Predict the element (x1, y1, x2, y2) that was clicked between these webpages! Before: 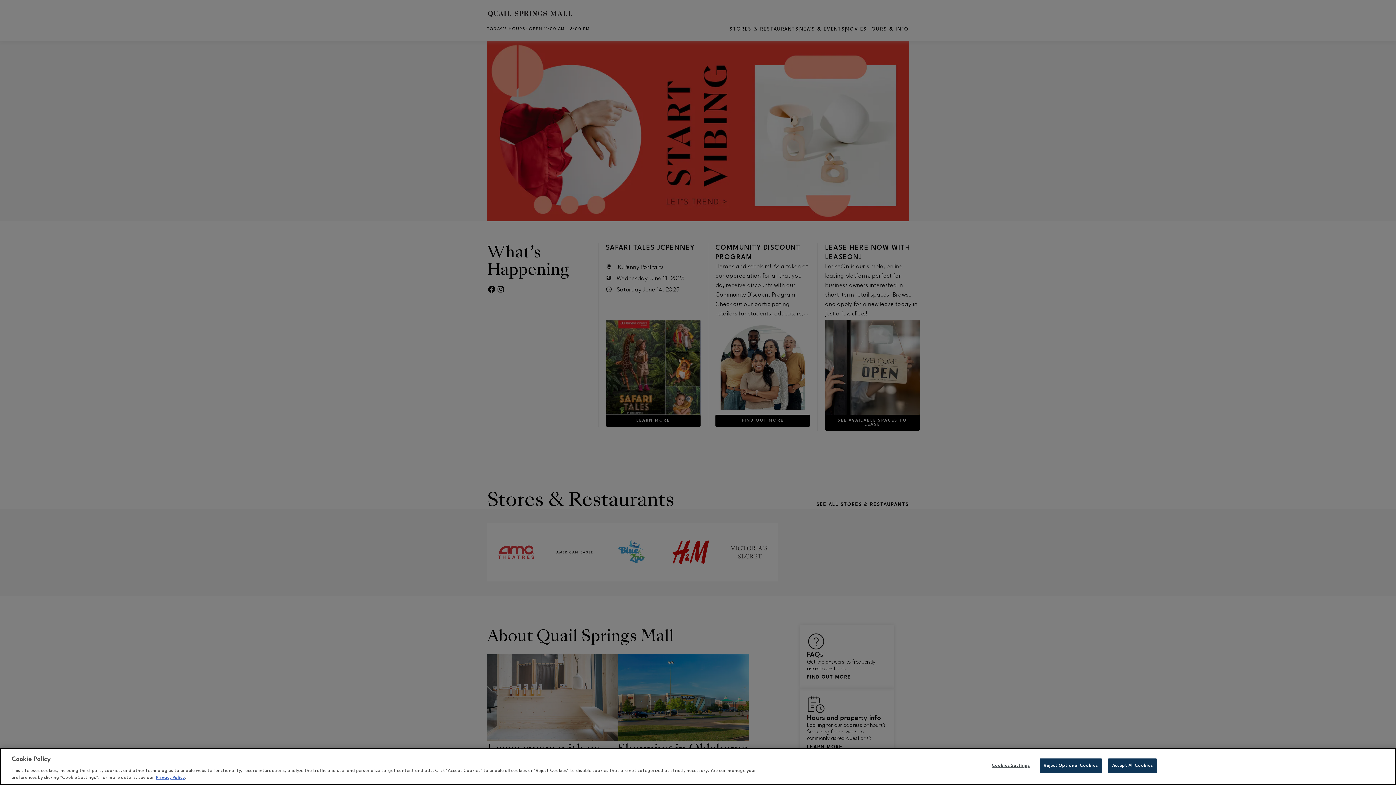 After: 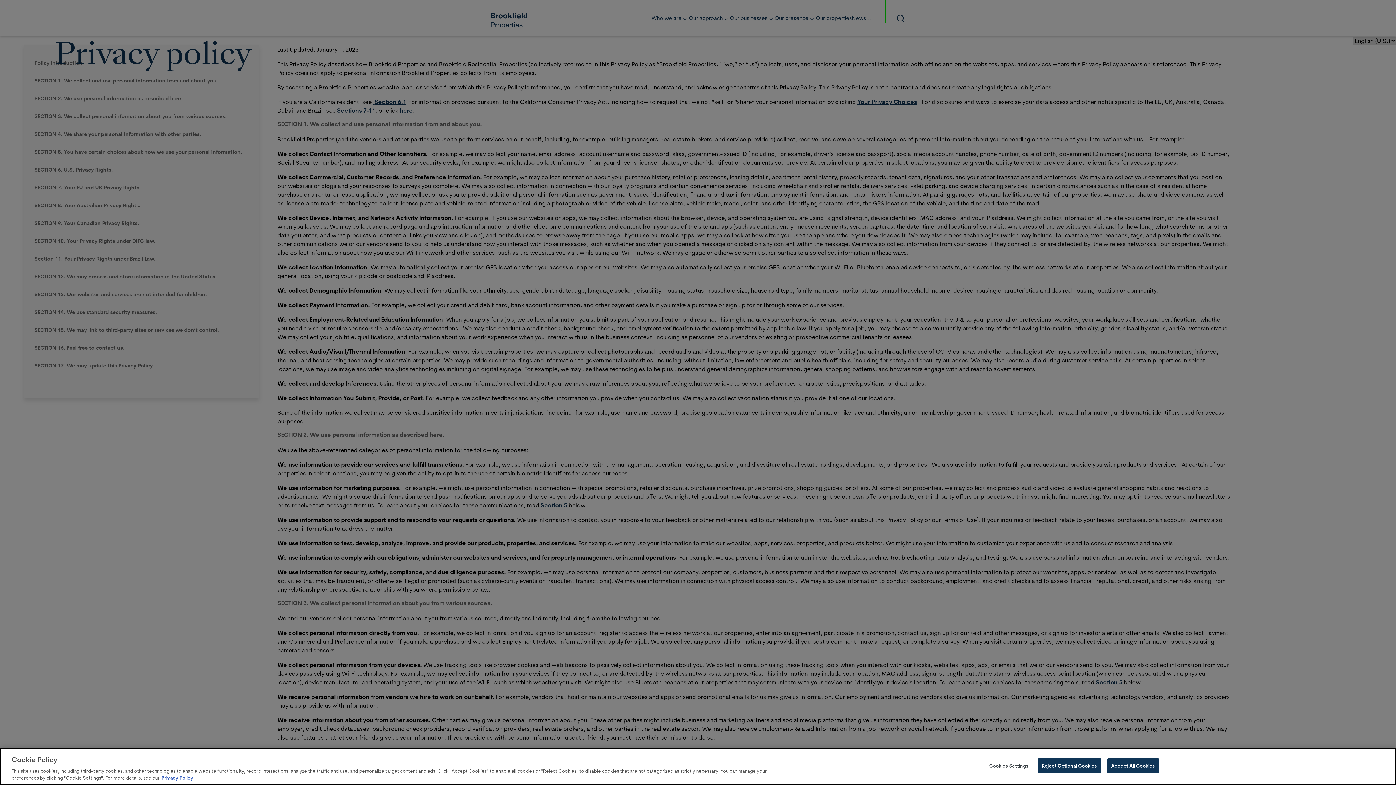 Action: bbox: (156, 776, 184, 780) label: Privacy Policy